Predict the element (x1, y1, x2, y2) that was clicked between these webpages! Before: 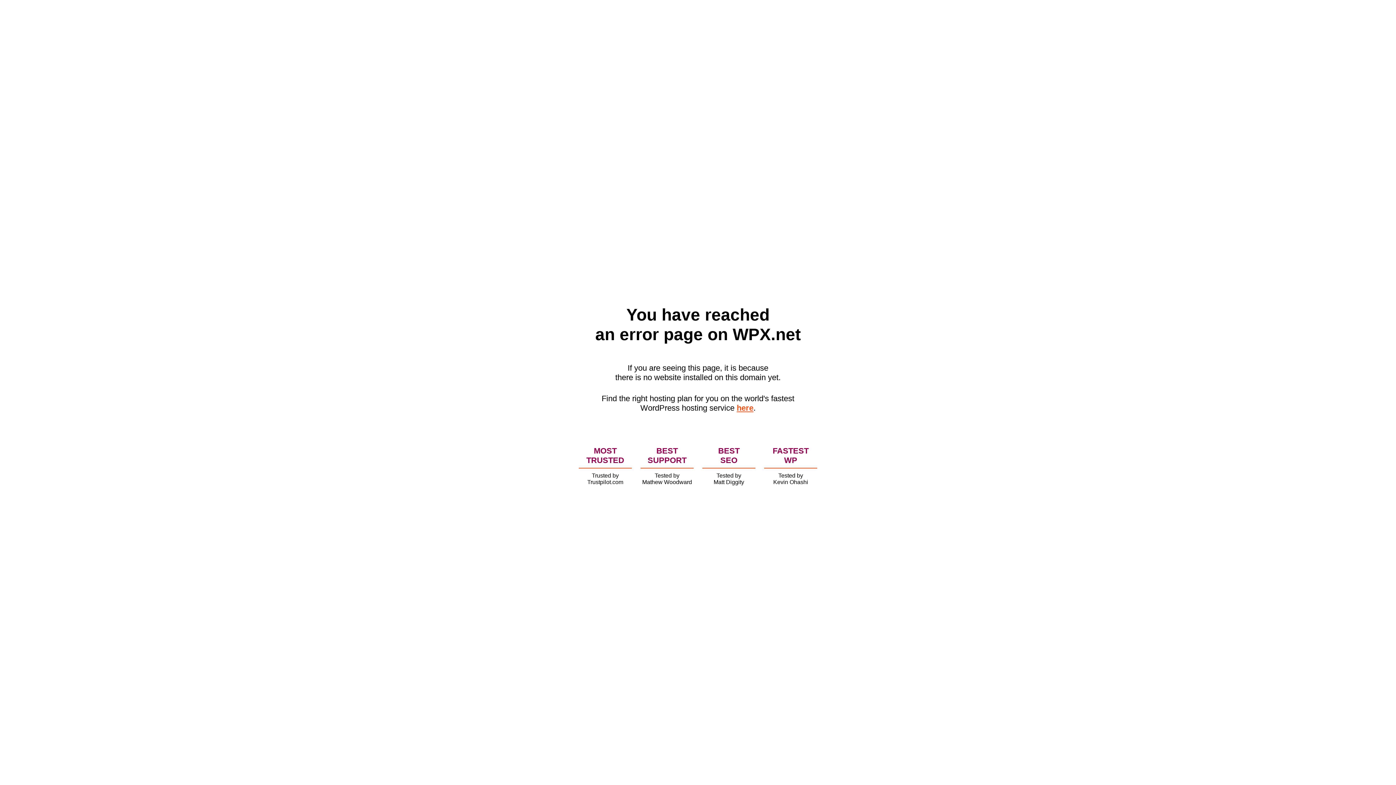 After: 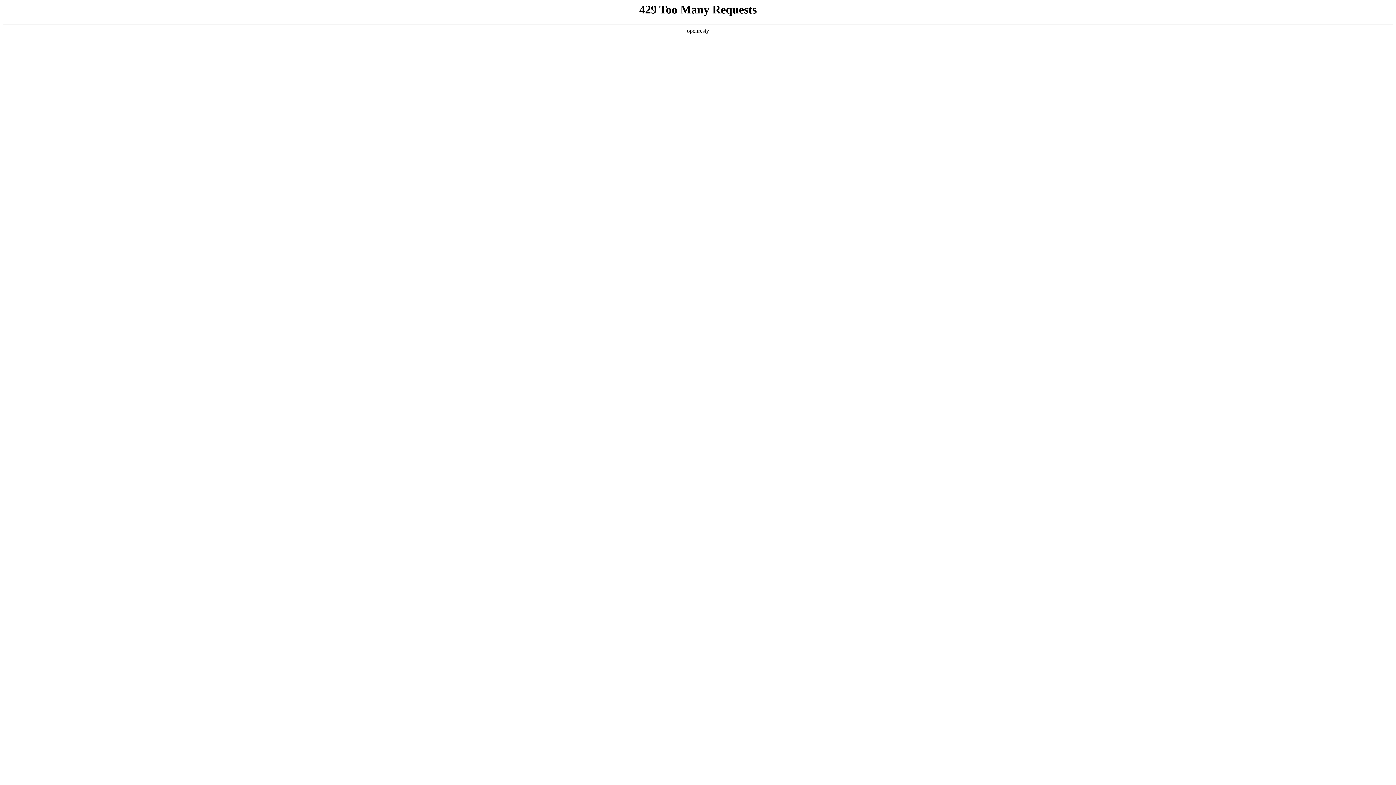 Action: bbox: (736, 403, 753, 412) label: here